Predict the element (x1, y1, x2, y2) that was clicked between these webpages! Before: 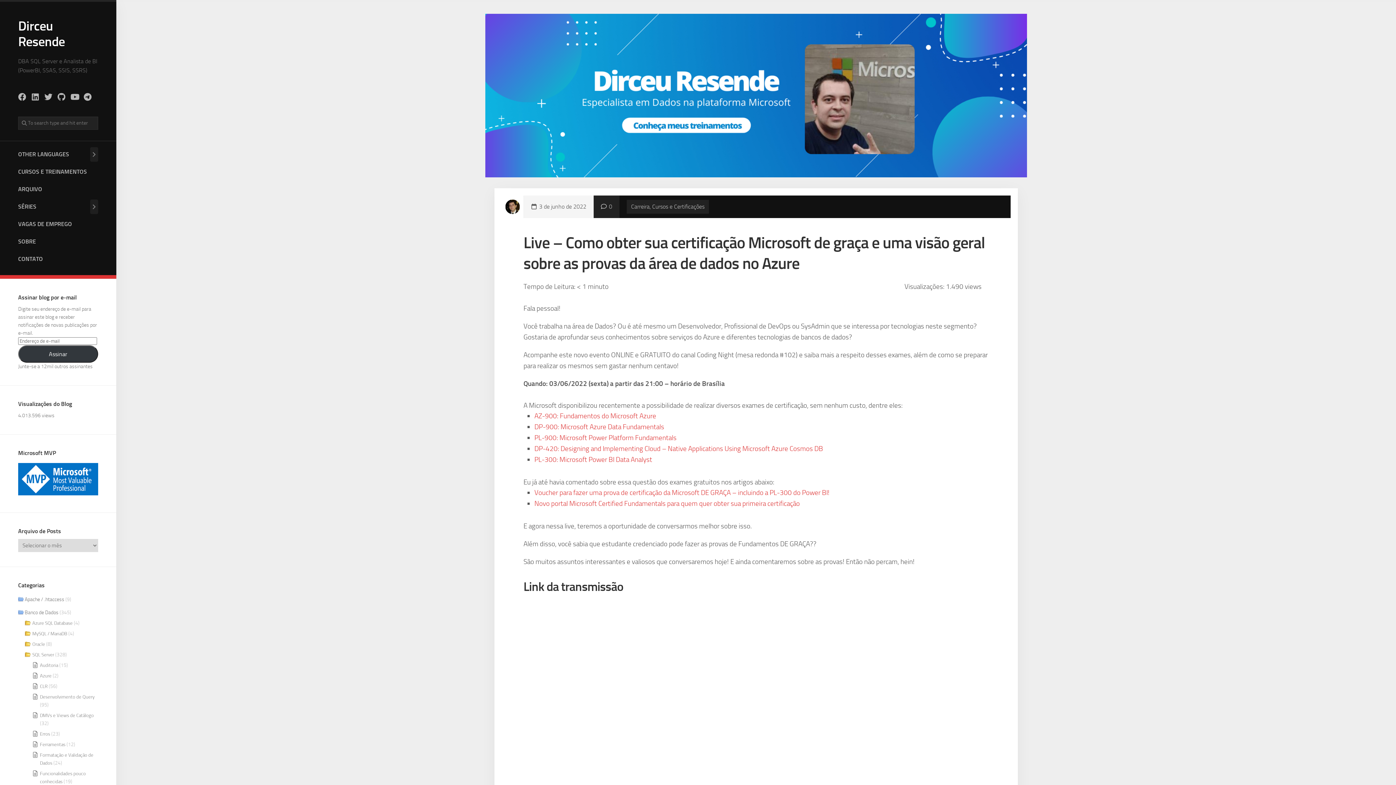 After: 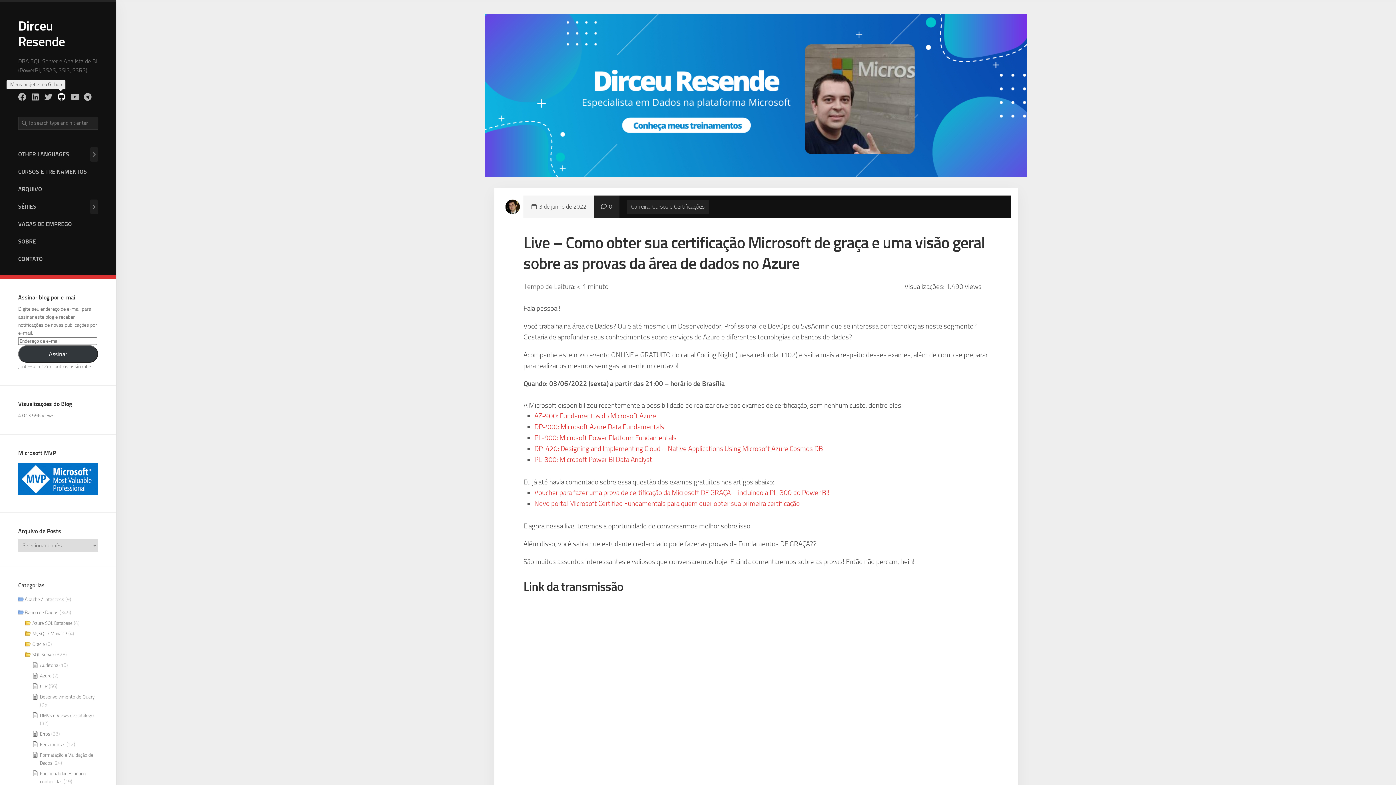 Action: bbox: (57, 93, 65, 101)